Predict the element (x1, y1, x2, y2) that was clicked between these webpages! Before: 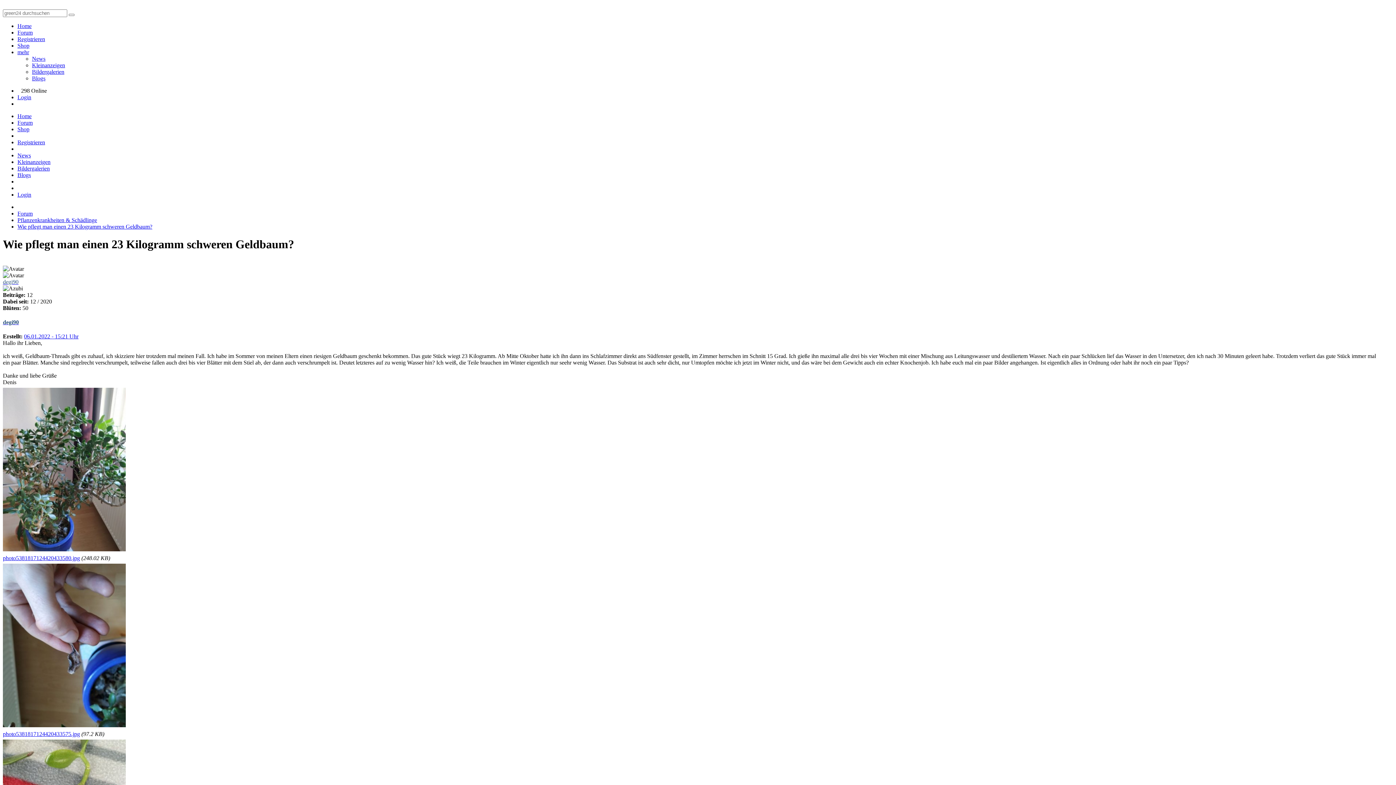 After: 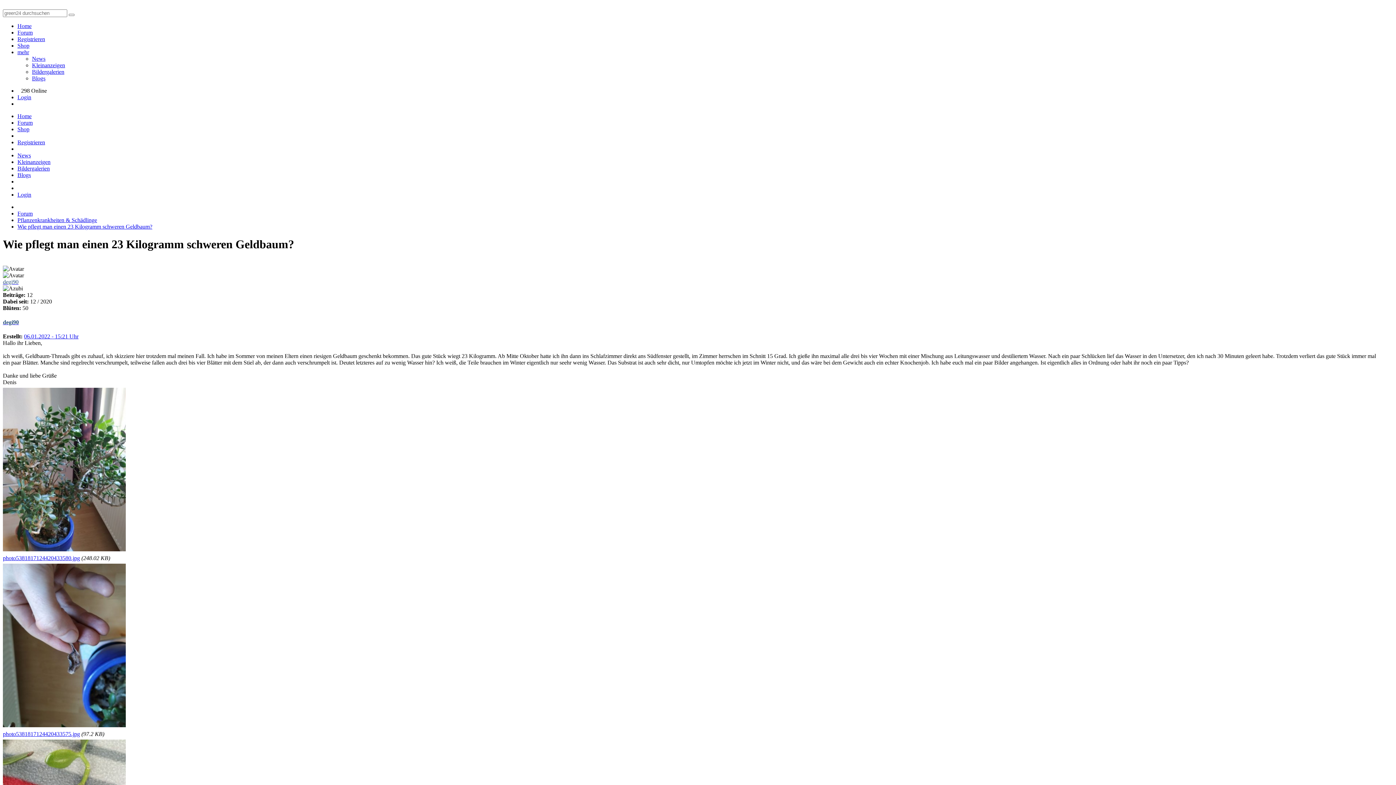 Action: bbox: (2, 546, 125, 552)